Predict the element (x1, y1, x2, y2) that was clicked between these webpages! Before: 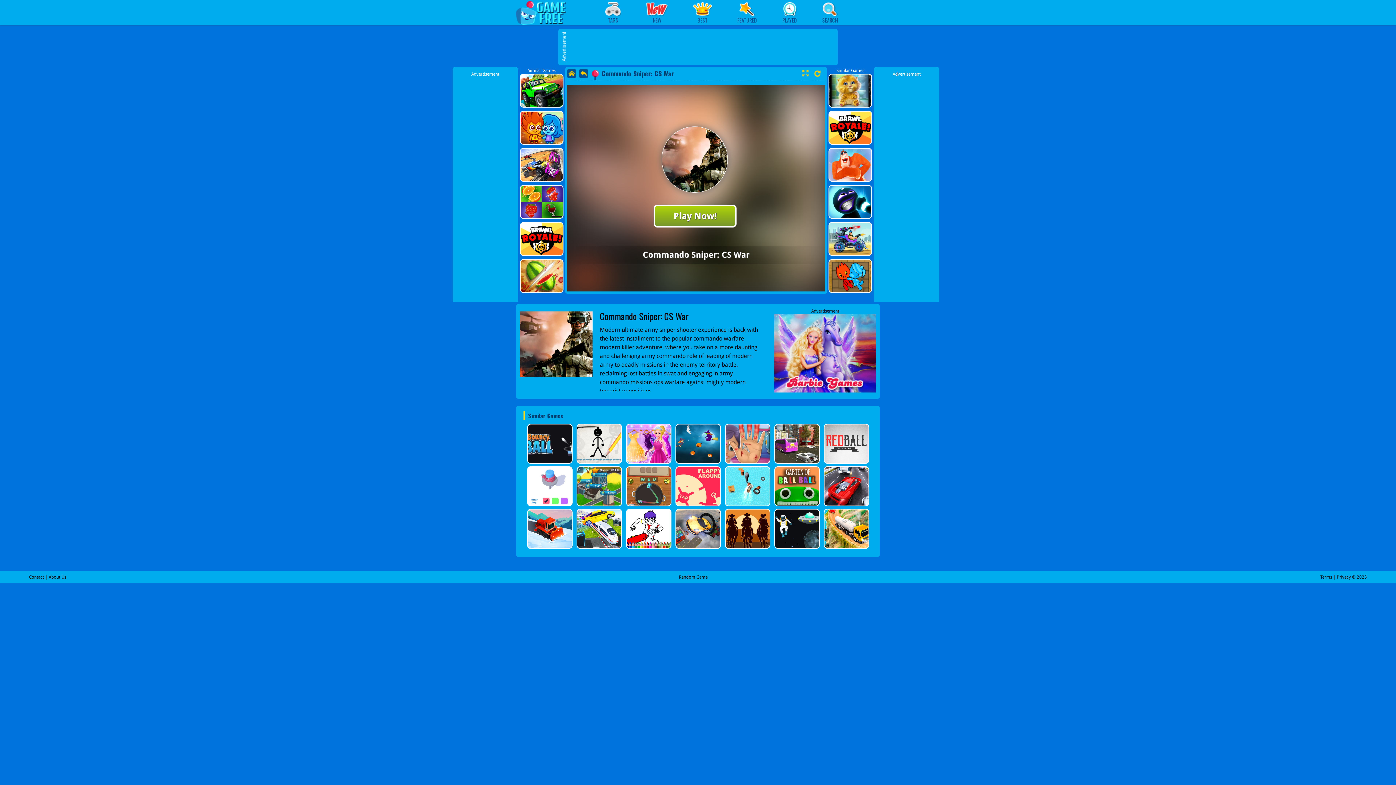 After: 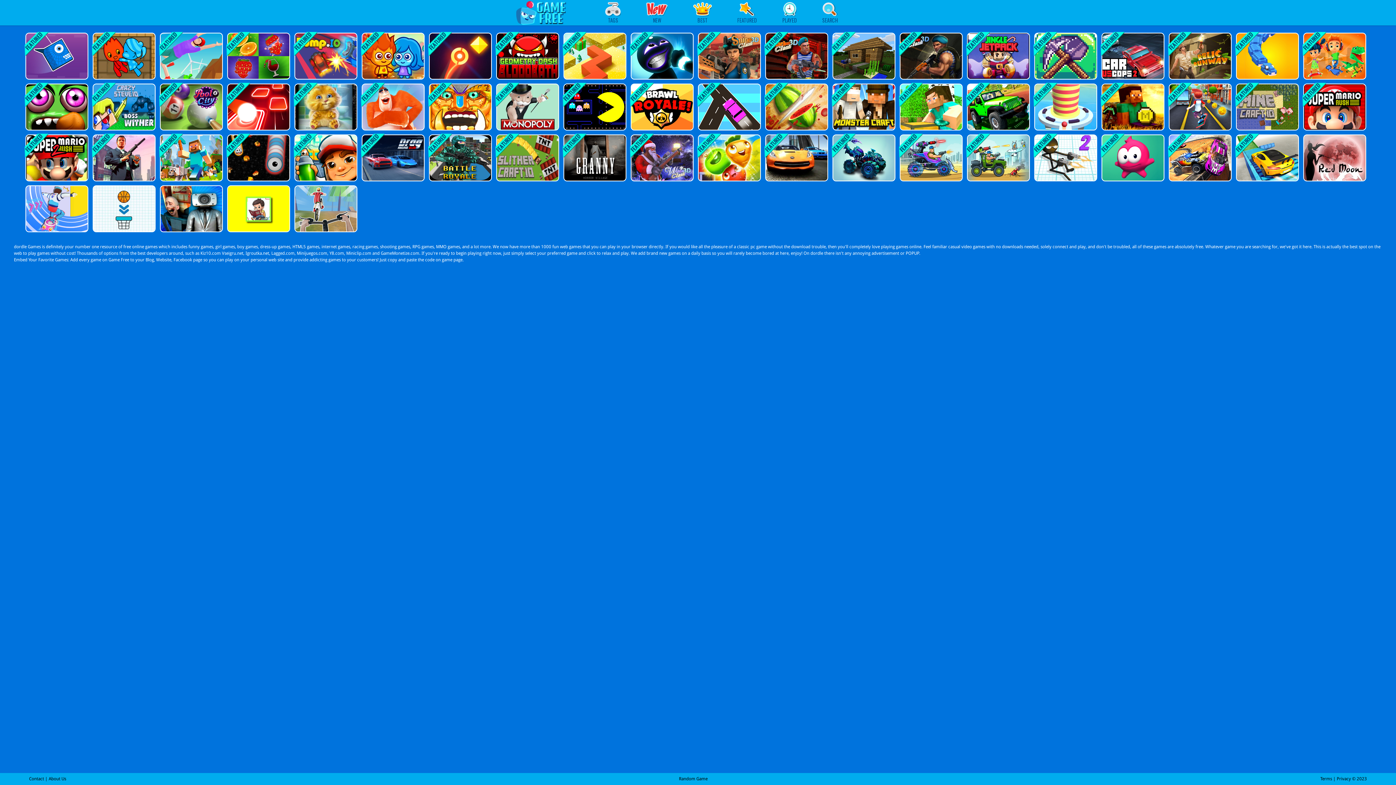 Action: label: Play Best Free Online Games bbox: (516, 0, 573, 24)